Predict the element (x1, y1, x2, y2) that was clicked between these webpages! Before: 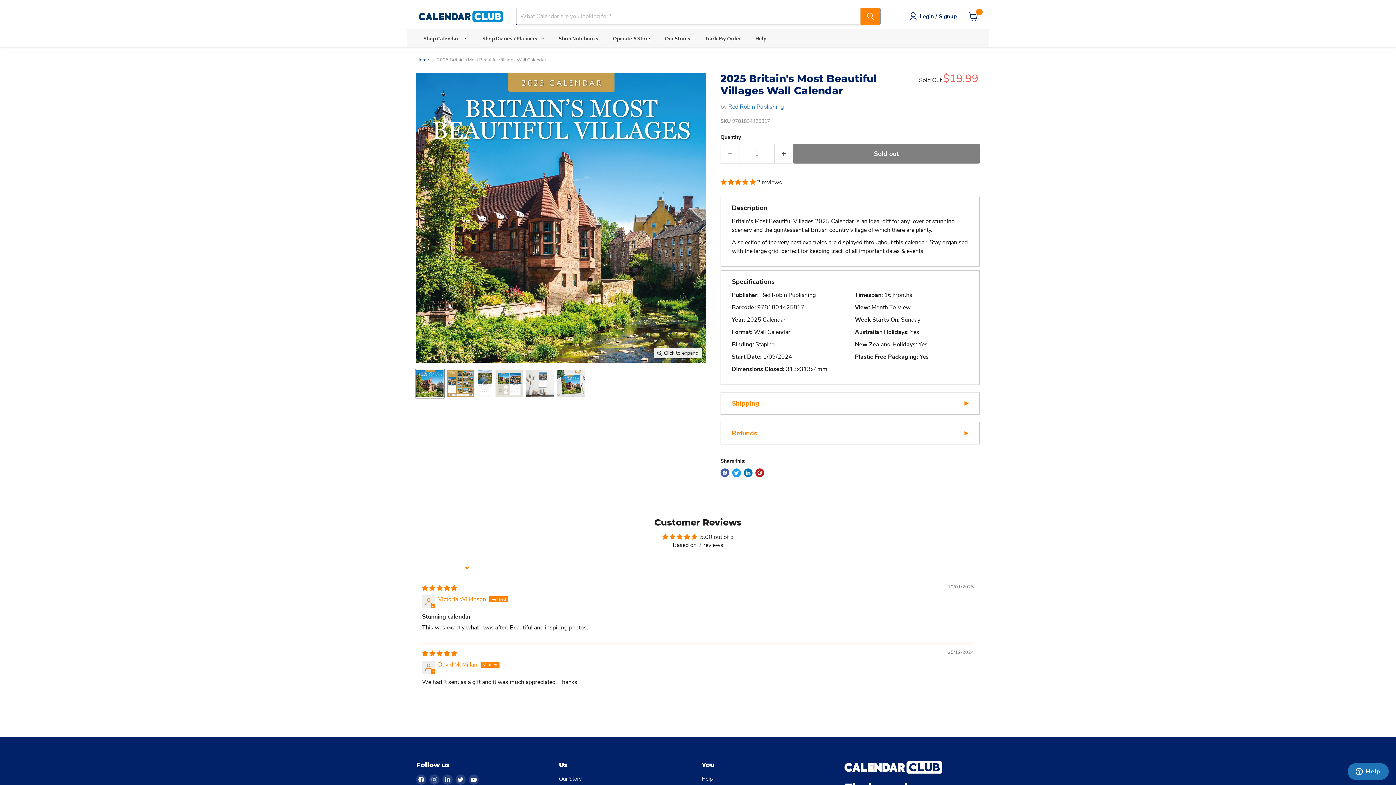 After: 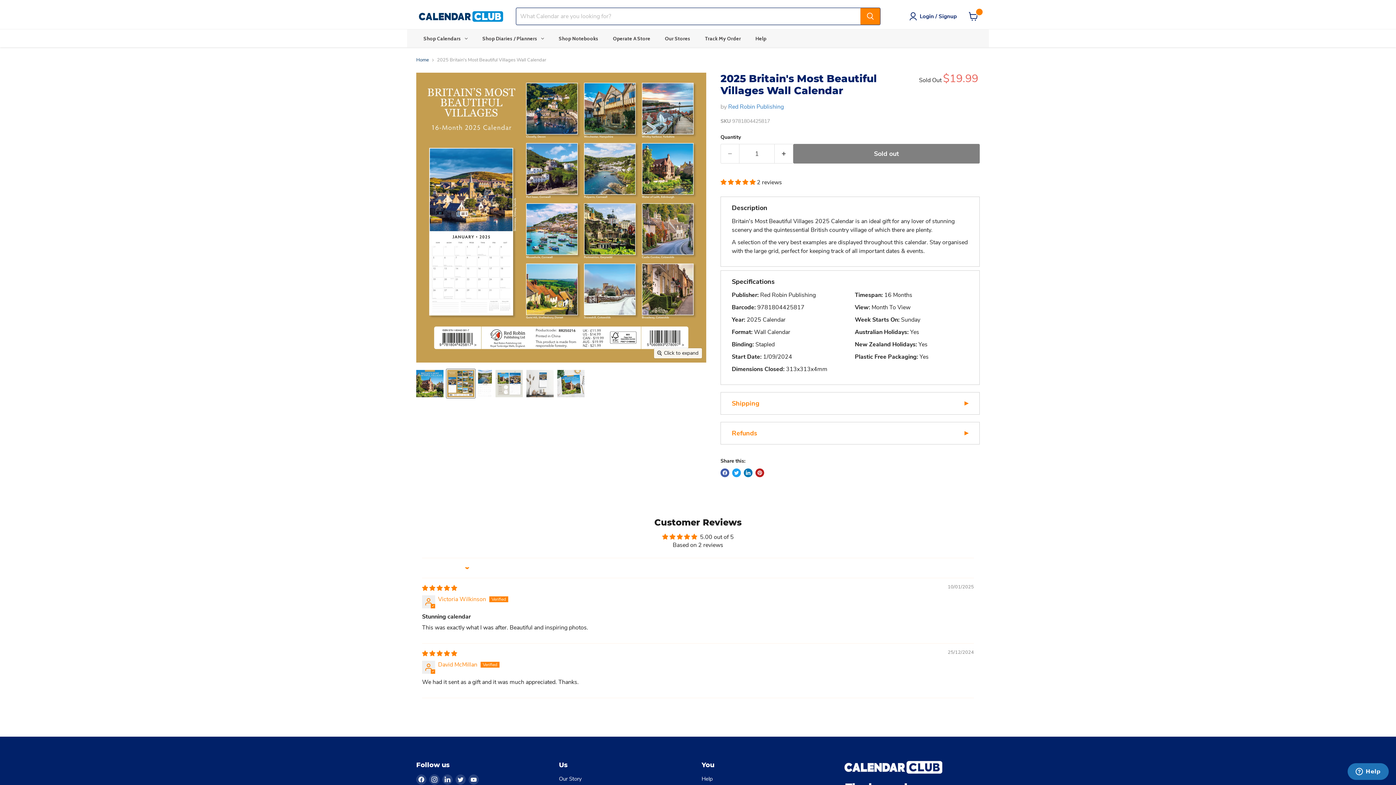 Action: bbox: (446, 369, 475, 398) label: 2025 Britain's Most Beautiful Villages Wall Calendar thumbnail